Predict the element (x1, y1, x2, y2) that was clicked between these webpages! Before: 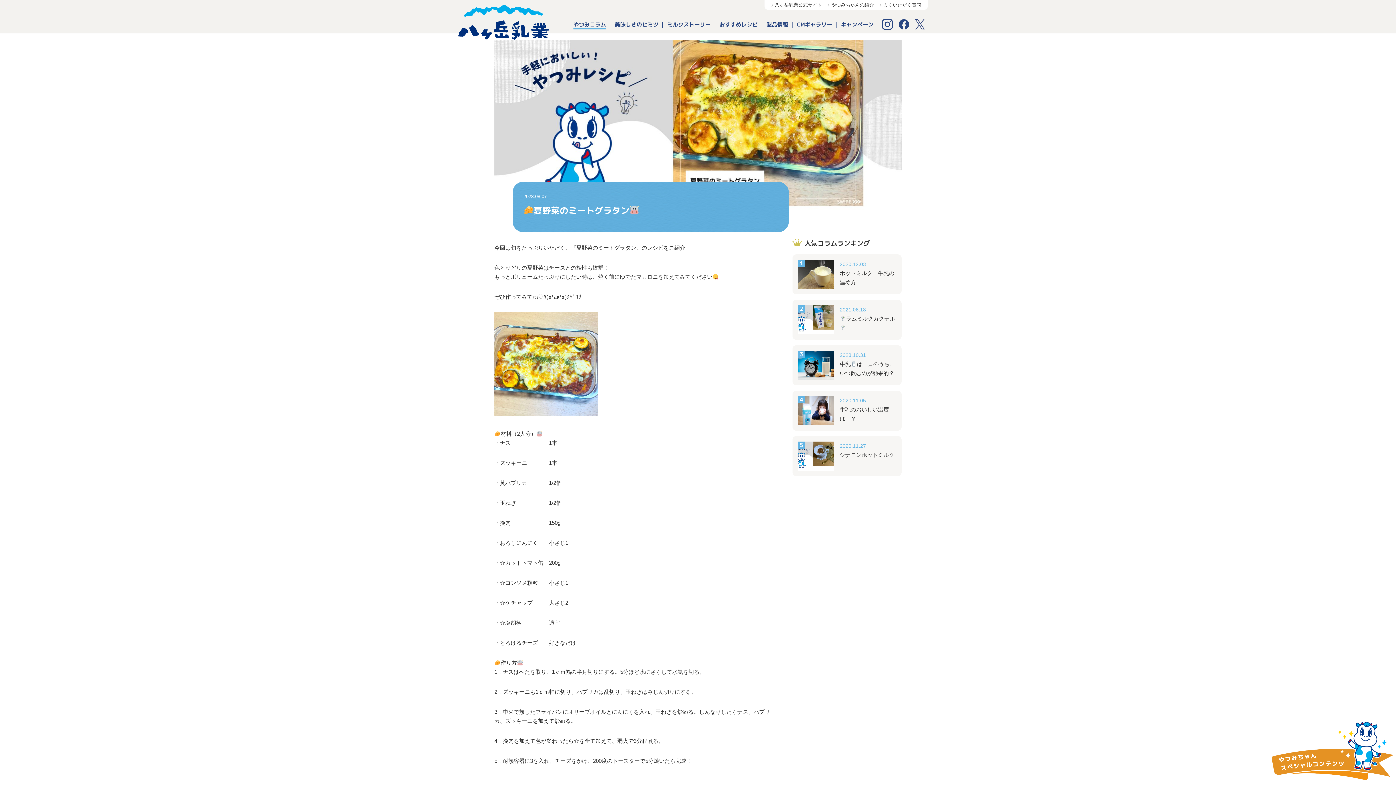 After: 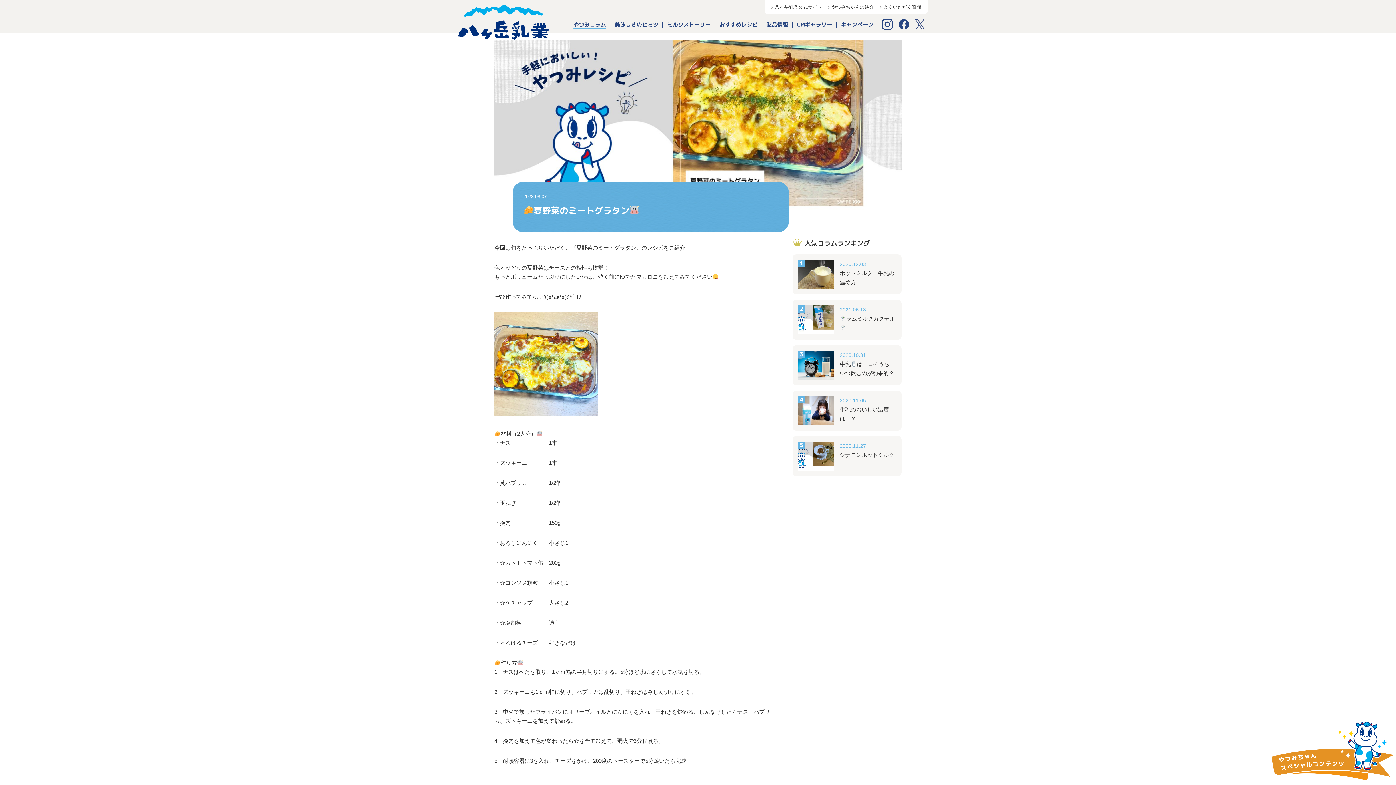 Action: label: やつみちゃんの紹介 bbox: (828, 2, 874, 7)